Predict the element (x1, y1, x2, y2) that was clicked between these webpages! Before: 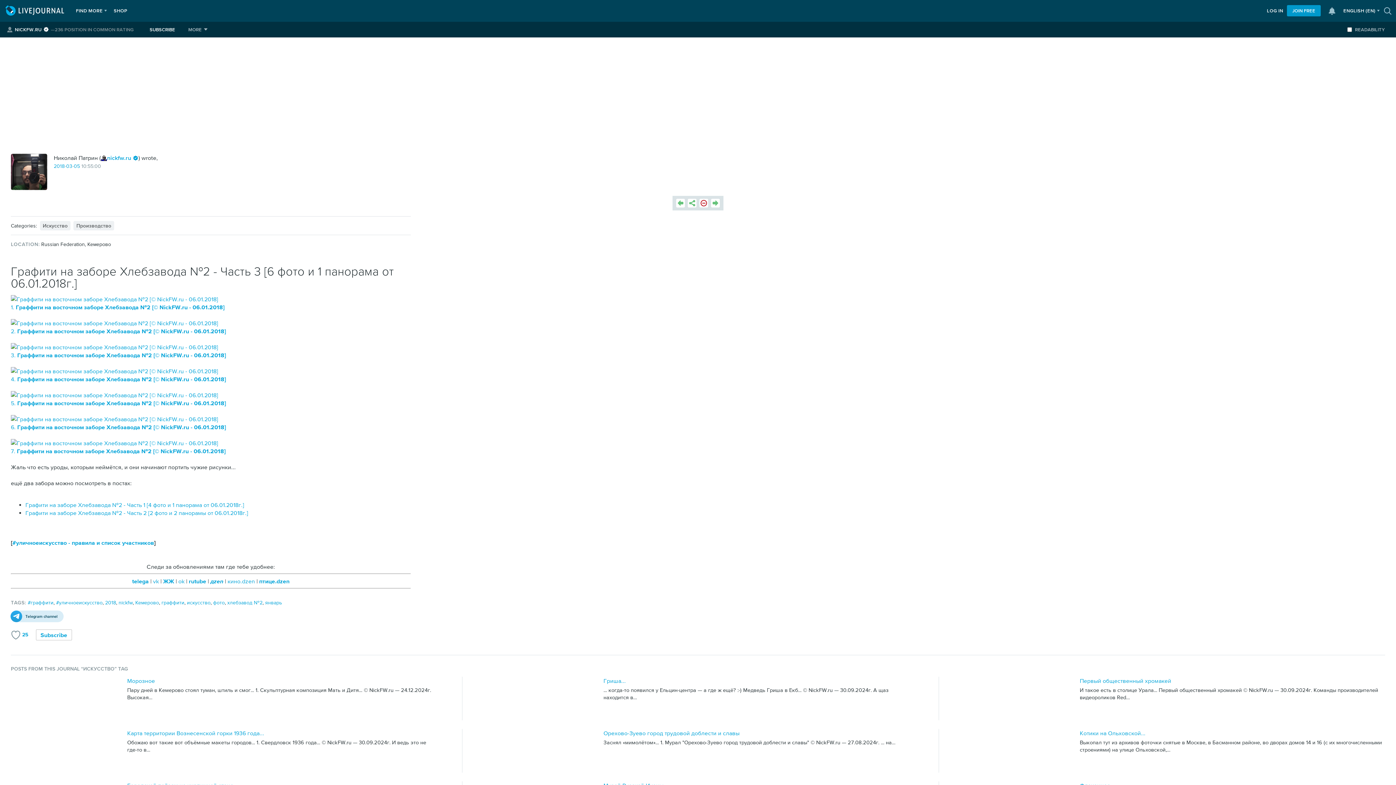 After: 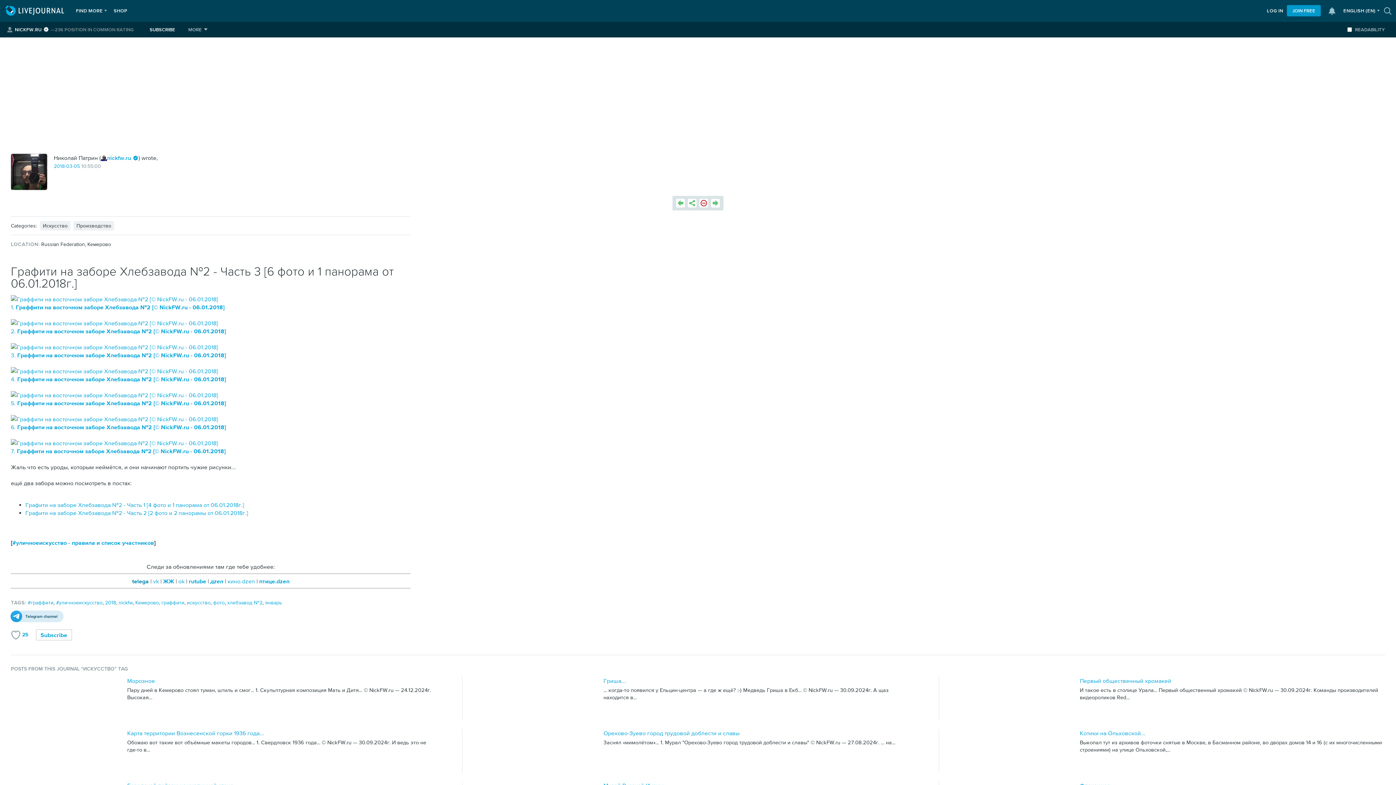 Action: bbox: (132, 578, 148, 584) label: telega